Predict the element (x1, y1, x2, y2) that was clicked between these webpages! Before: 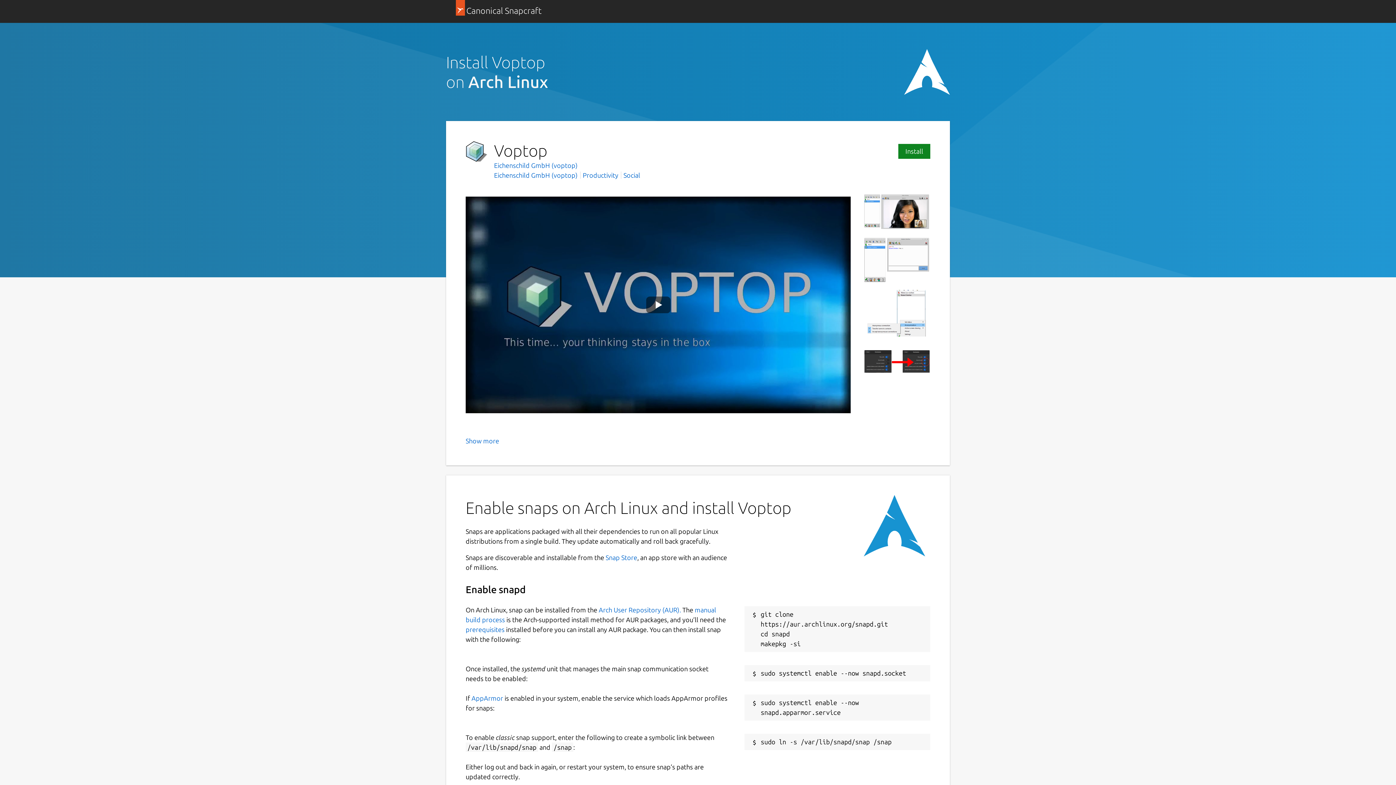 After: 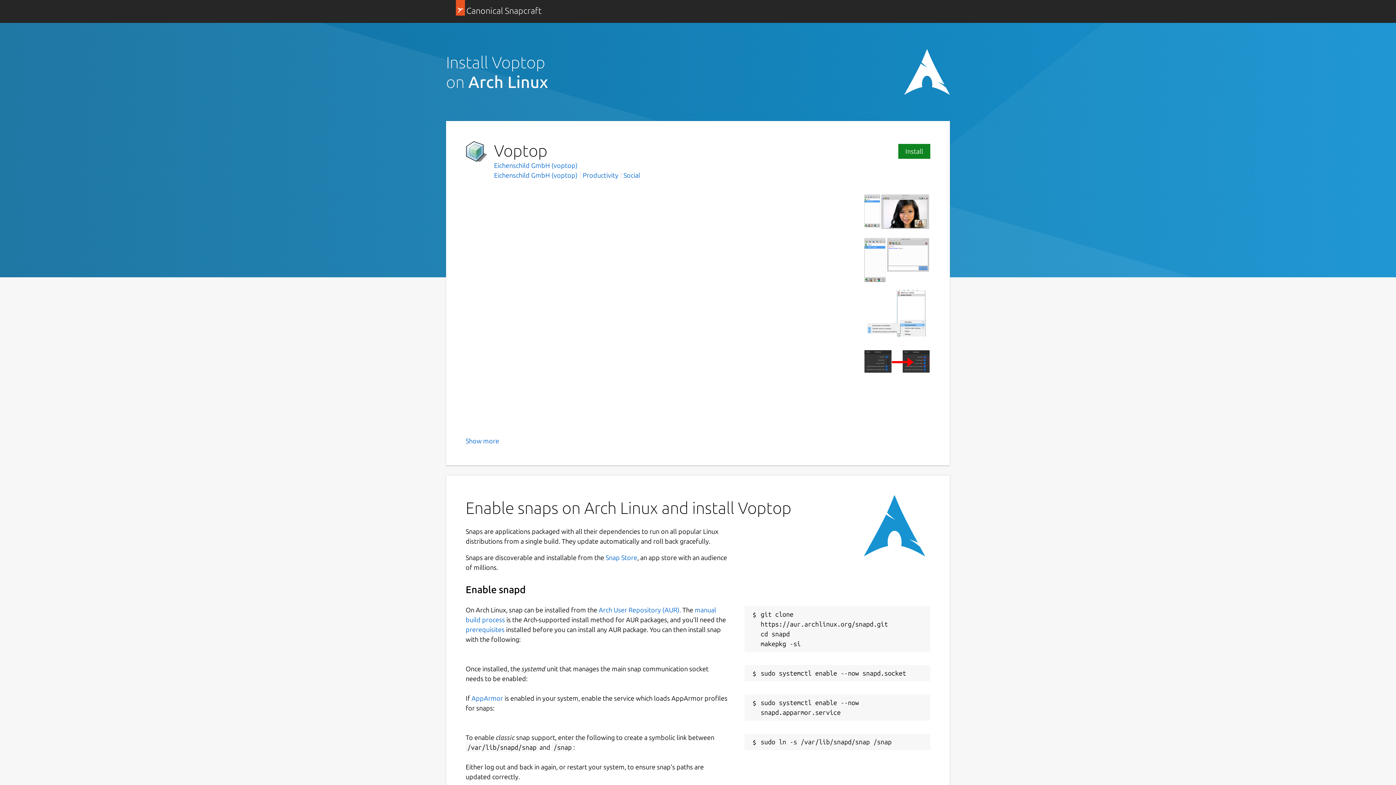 Action: bbox: (465, 196, 850, 413)